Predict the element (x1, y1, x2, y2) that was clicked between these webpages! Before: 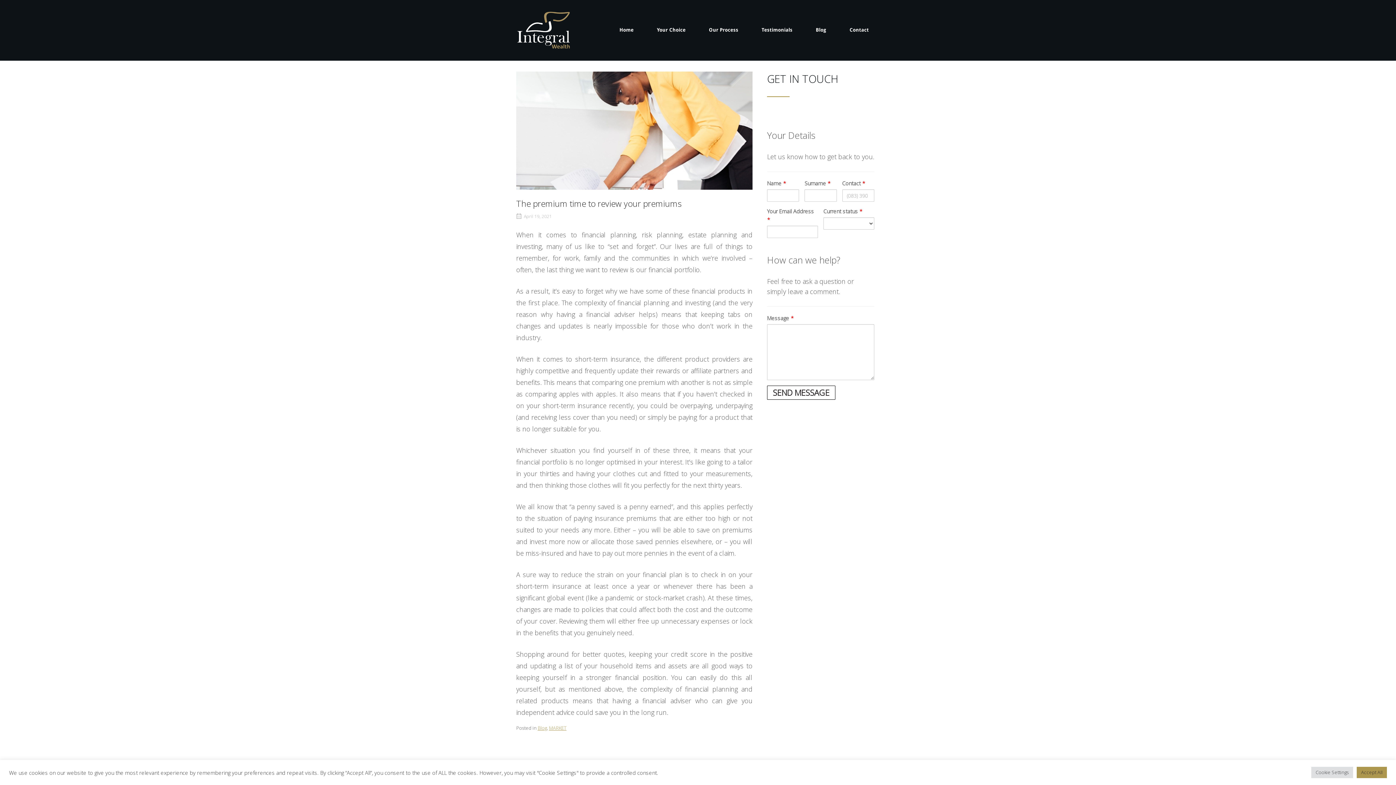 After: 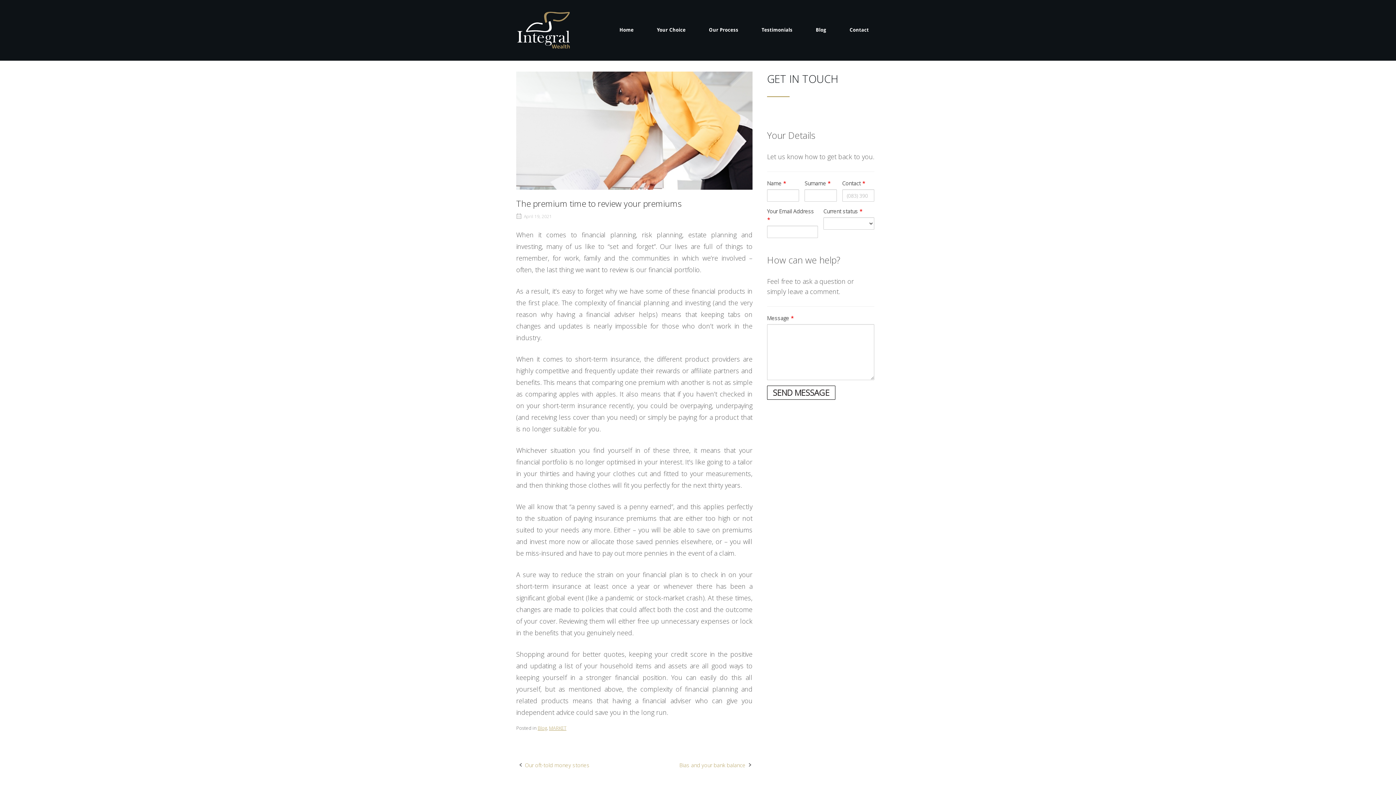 Action: bbox: (1357, 767, 1387, 778) label: Accept All